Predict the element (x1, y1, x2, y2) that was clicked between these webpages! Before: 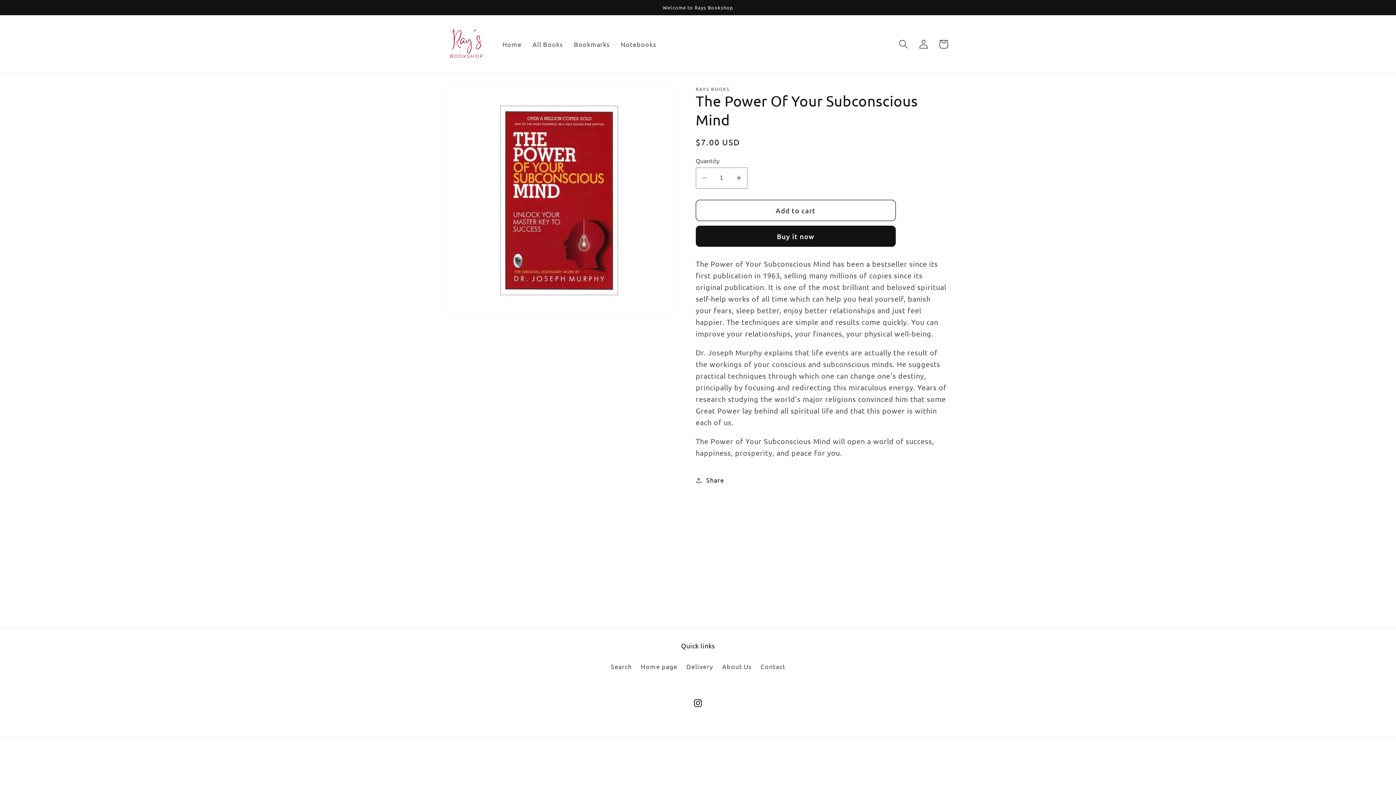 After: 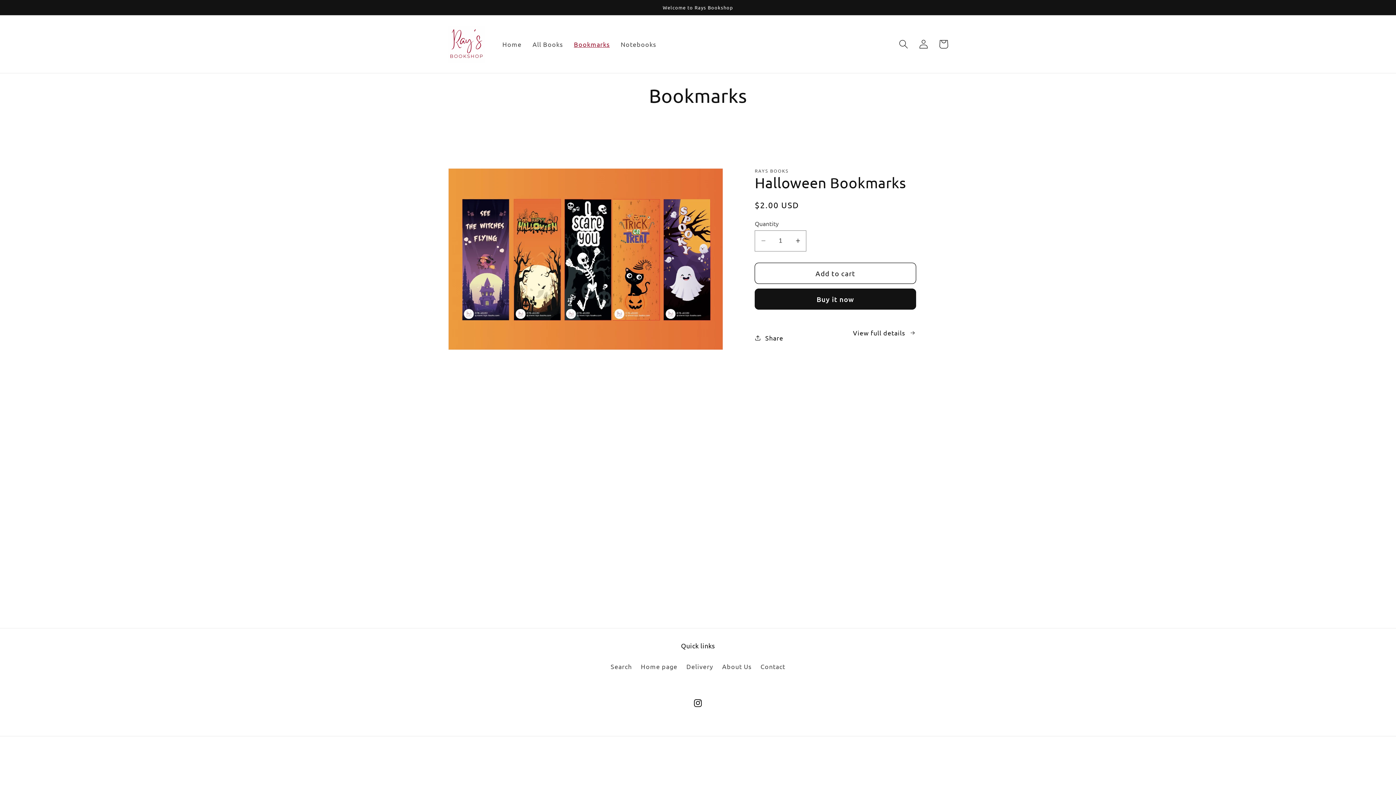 Action: label: Bookmarks bbox: (568, 34, 615, 53)